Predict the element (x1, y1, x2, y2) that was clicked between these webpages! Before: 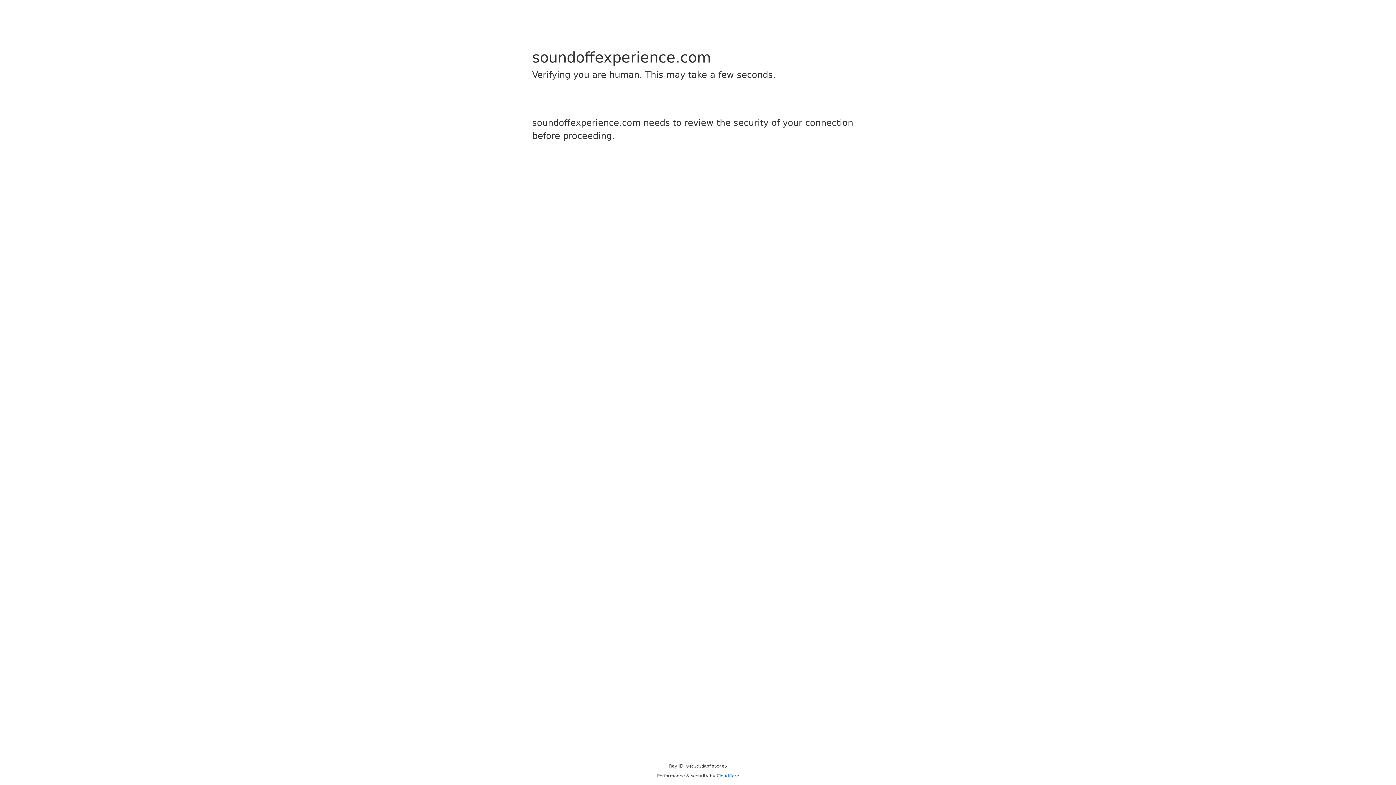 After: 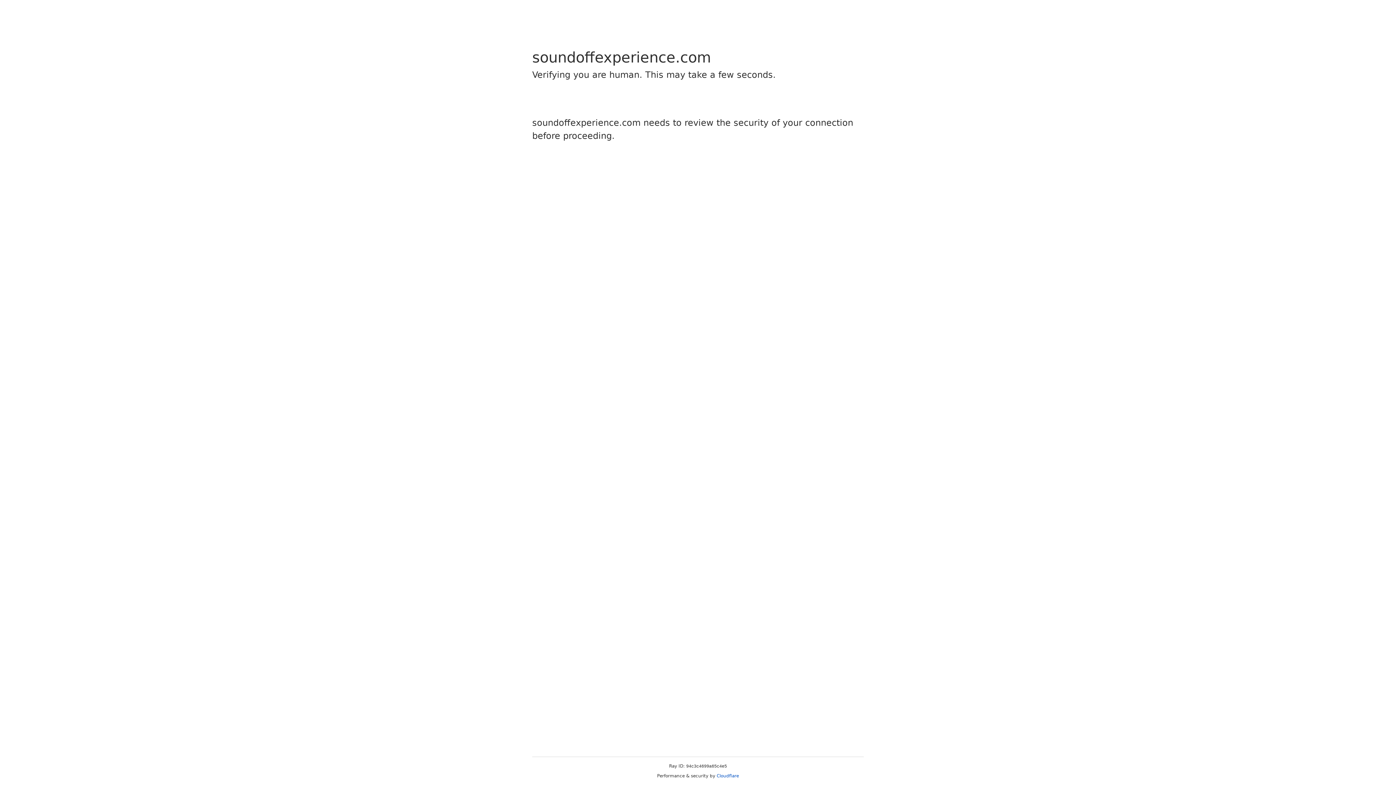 Action: label: Cloudflare bbox: (716, 773, 739, 778)